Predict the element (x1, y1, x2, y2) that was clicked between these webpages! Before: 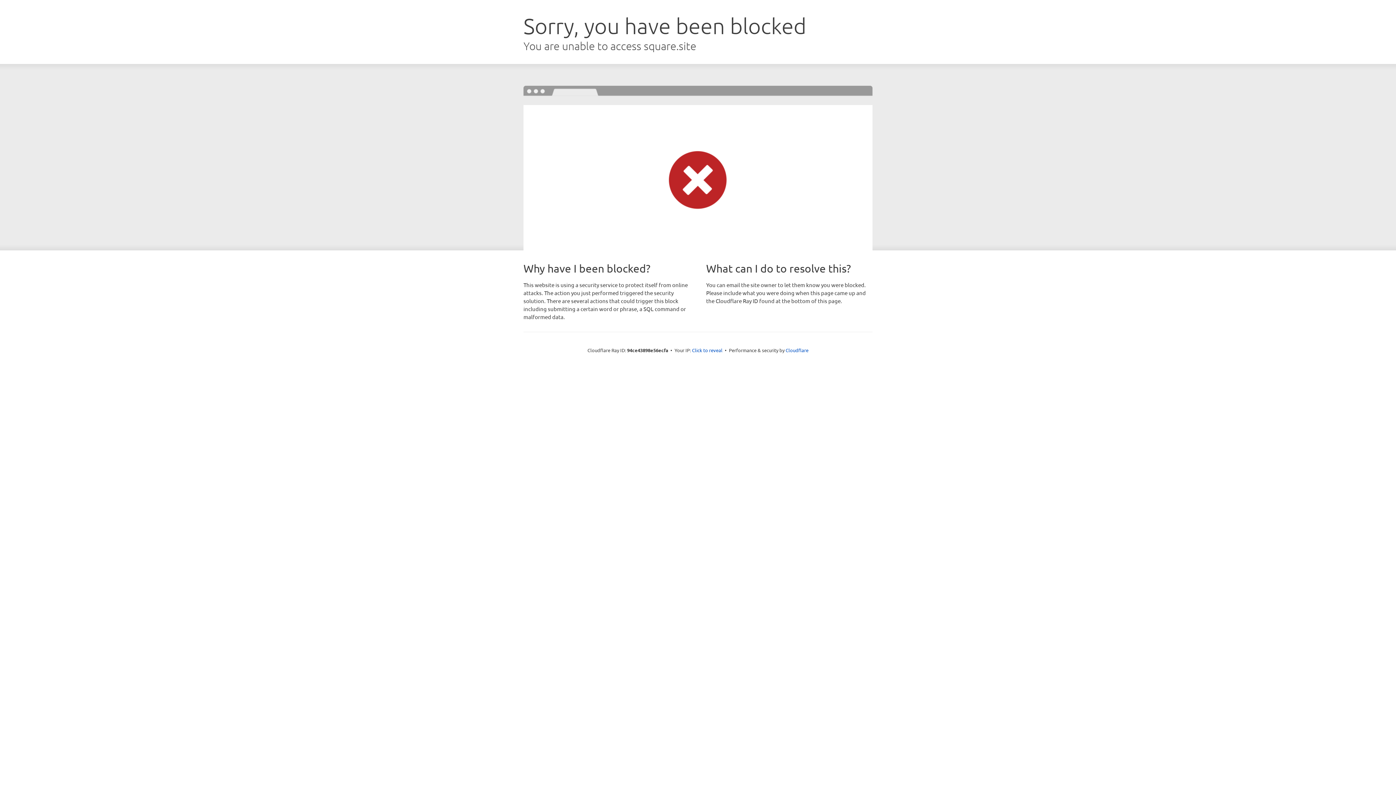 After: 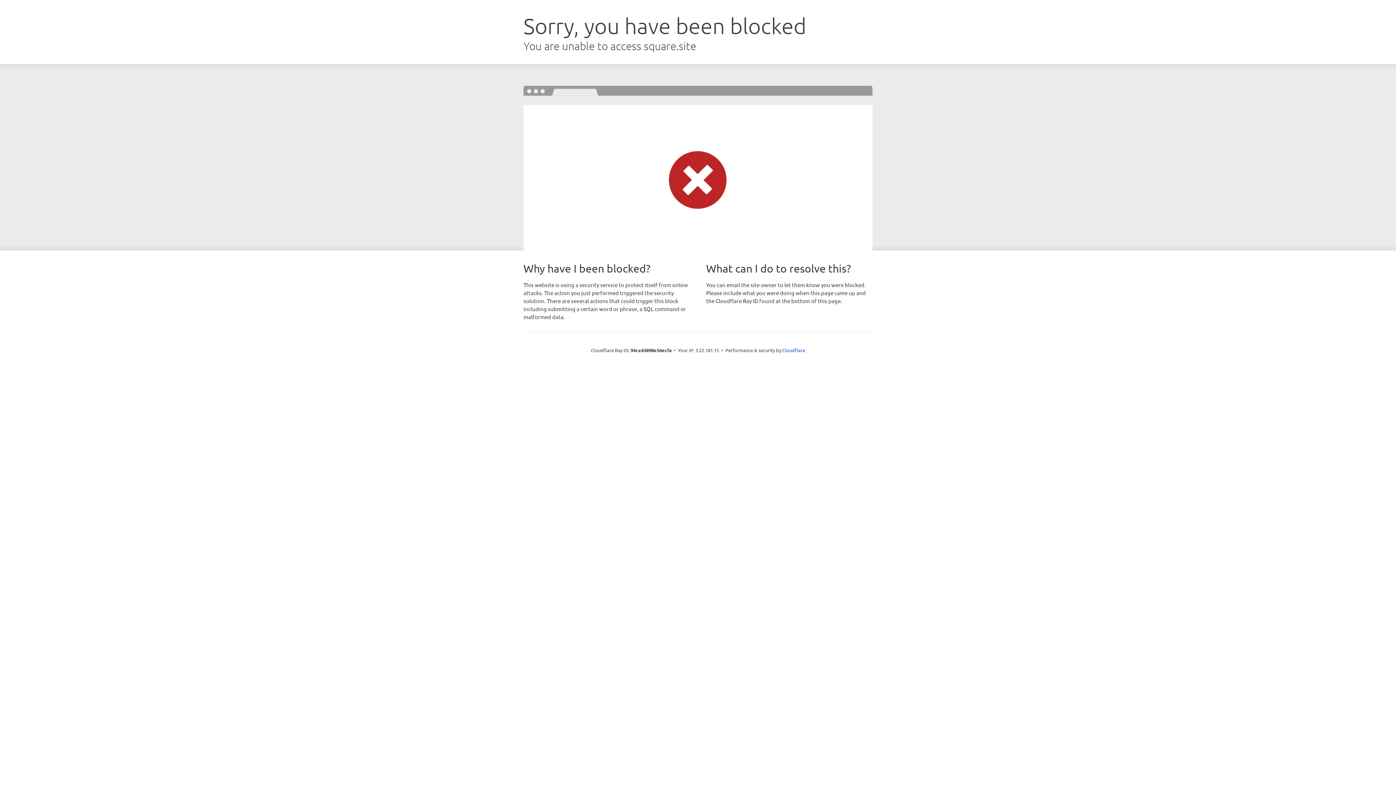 Action: bbox: (692, 346, 722, 353) label: Click to reveal